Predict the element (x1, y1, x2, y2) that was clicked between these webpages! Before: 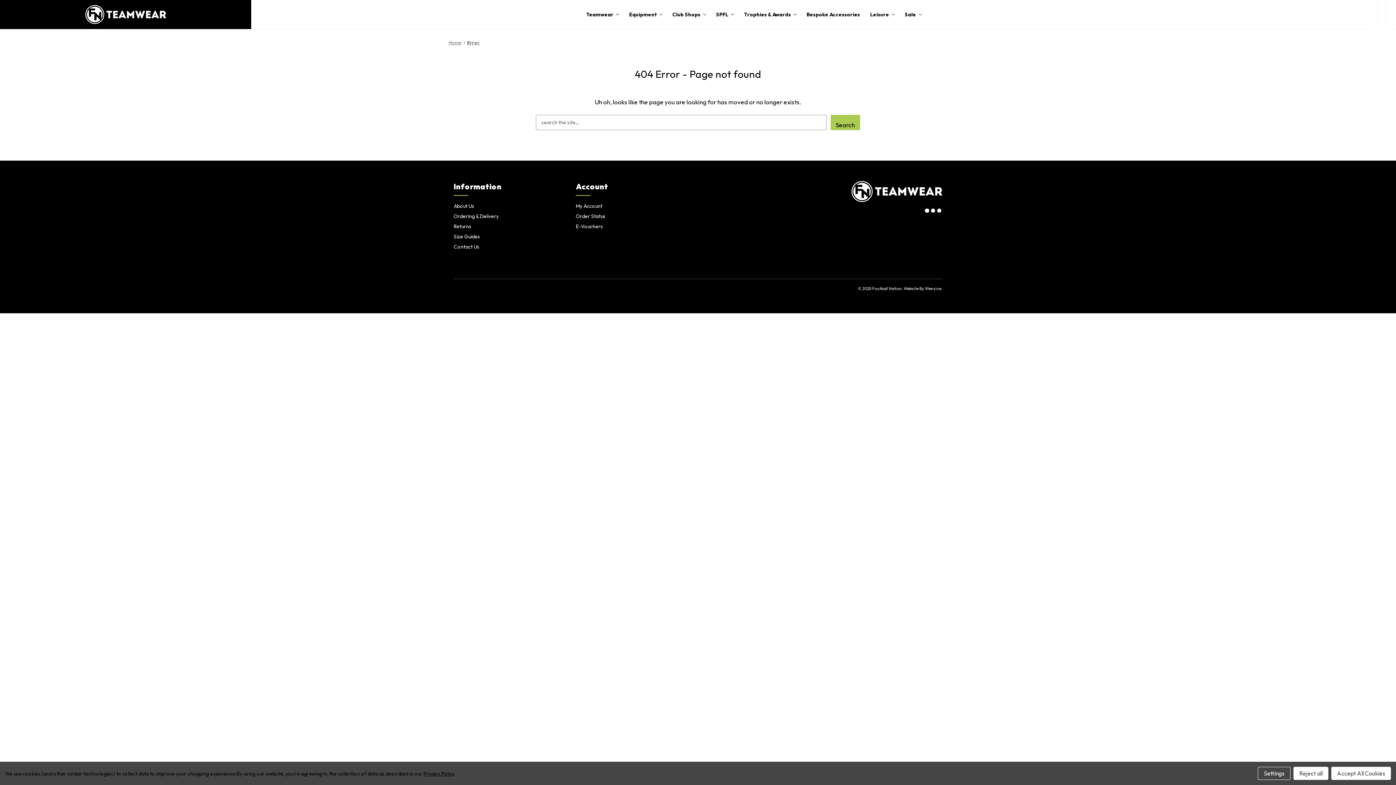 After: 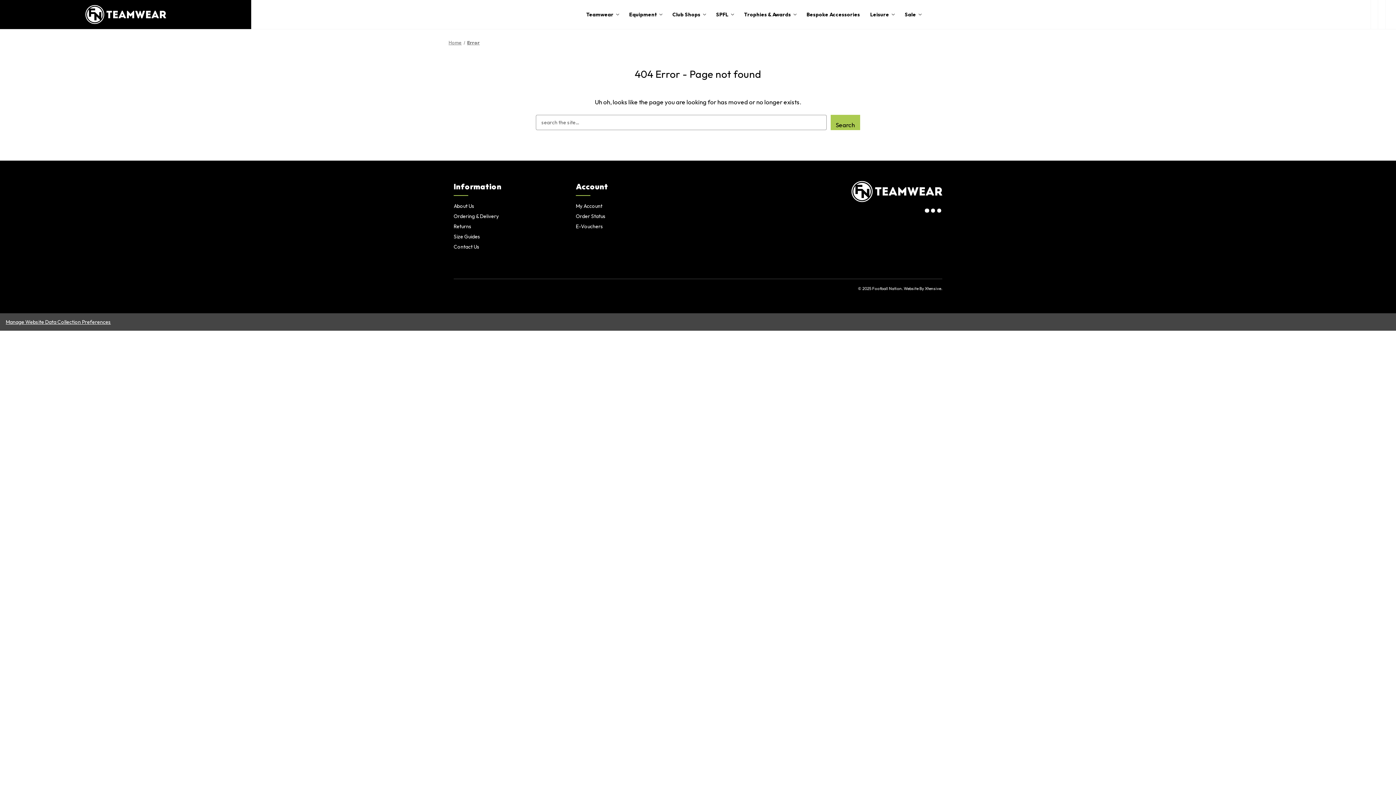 Action: bbox: (1293, 767, 1328, 780) label: Reject all